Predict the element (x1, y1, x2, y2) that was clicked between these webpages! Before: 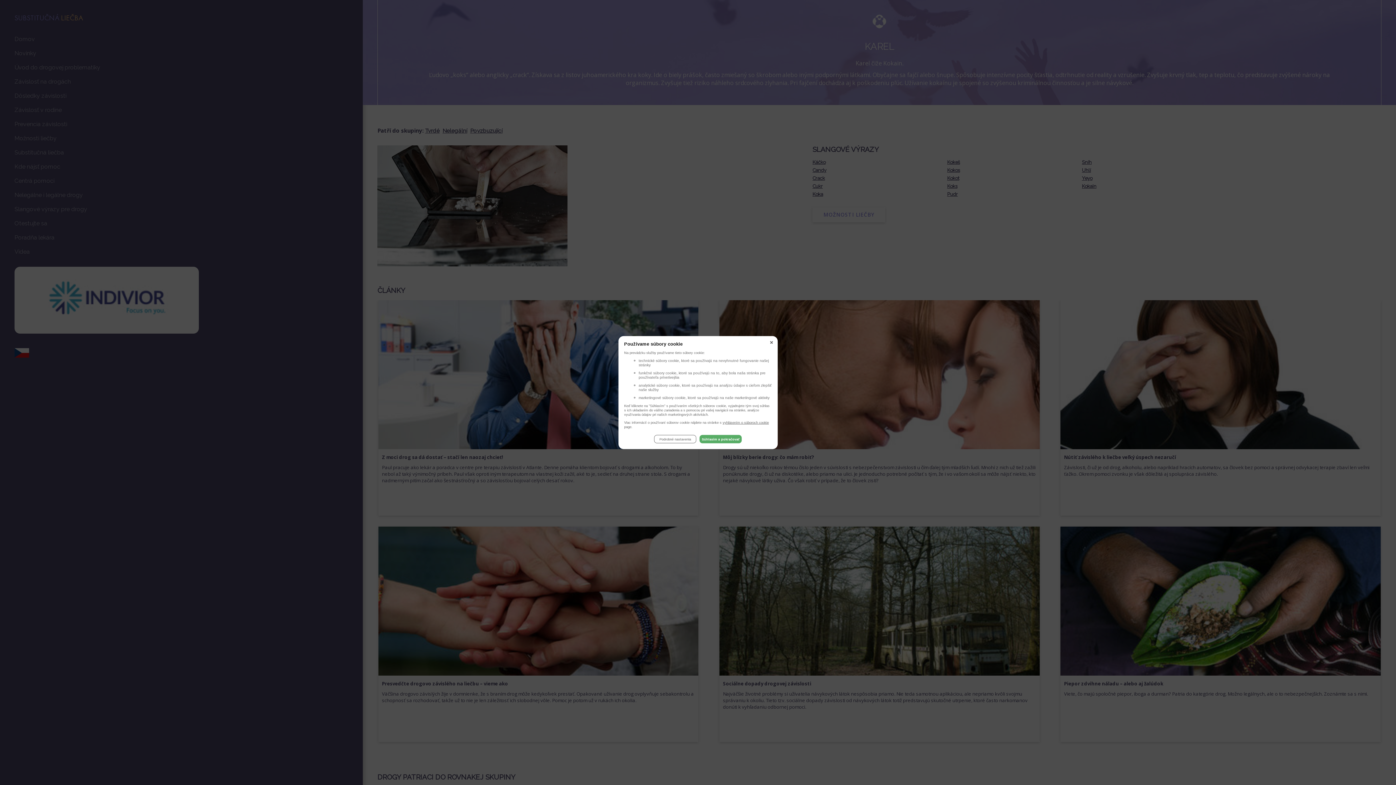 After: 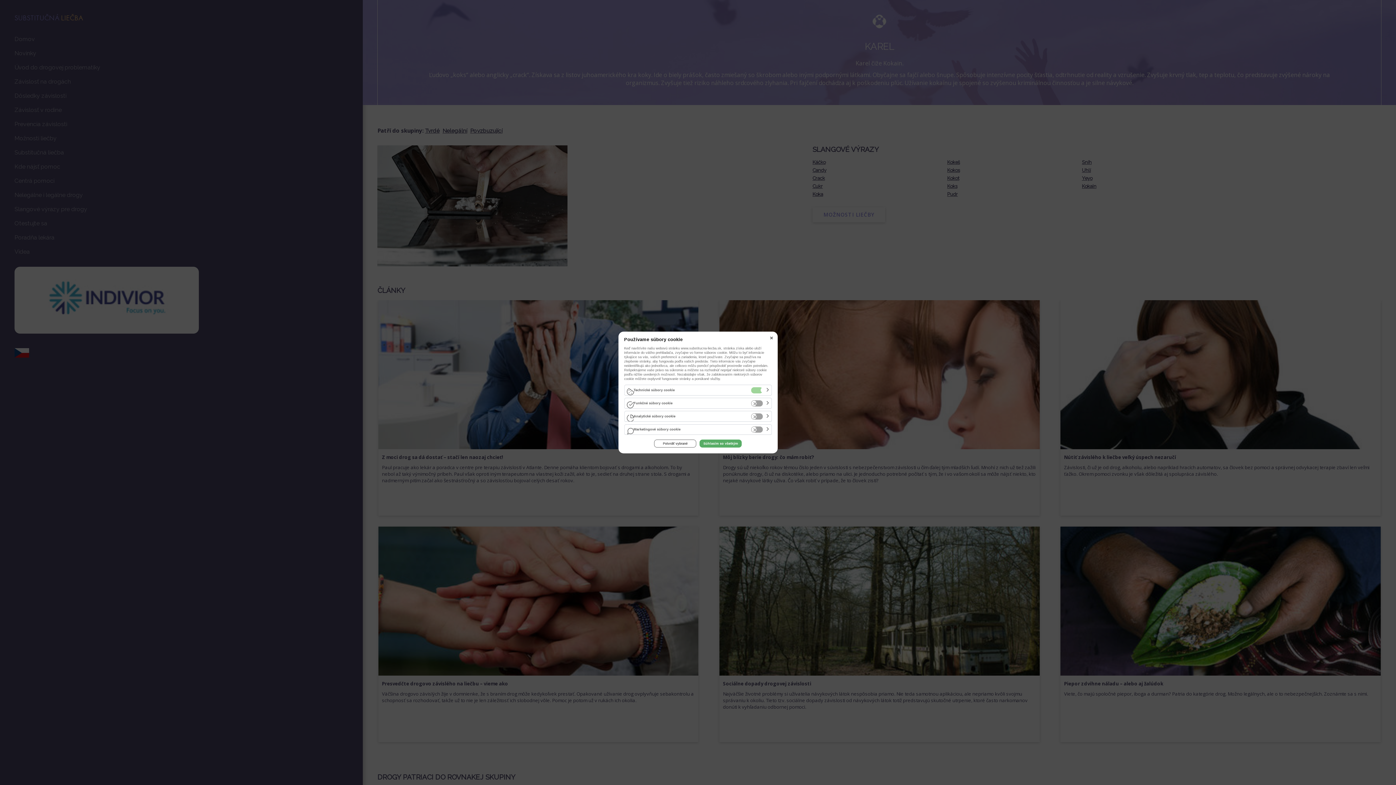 Action: bbox: (654, 435, 696, 443) label: Podrobné nastavenia